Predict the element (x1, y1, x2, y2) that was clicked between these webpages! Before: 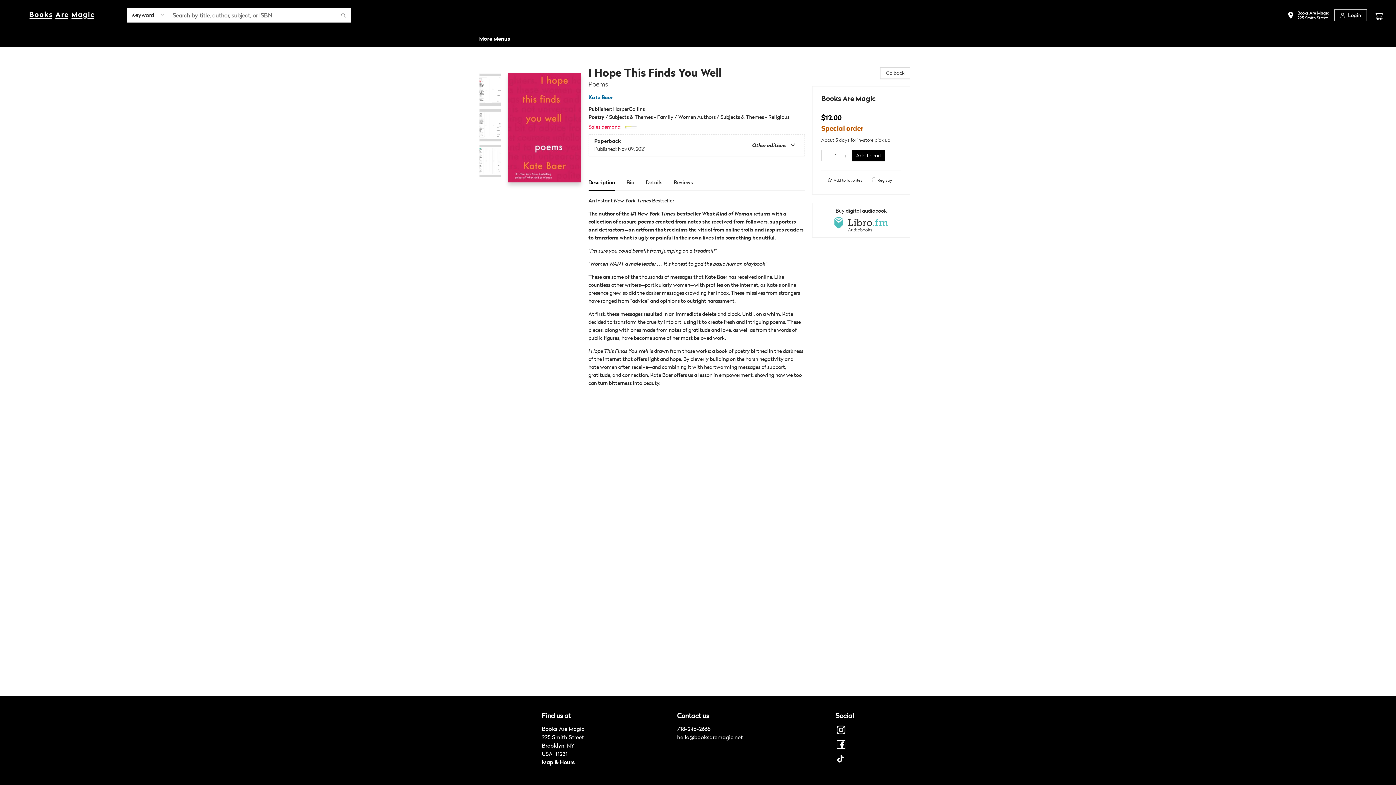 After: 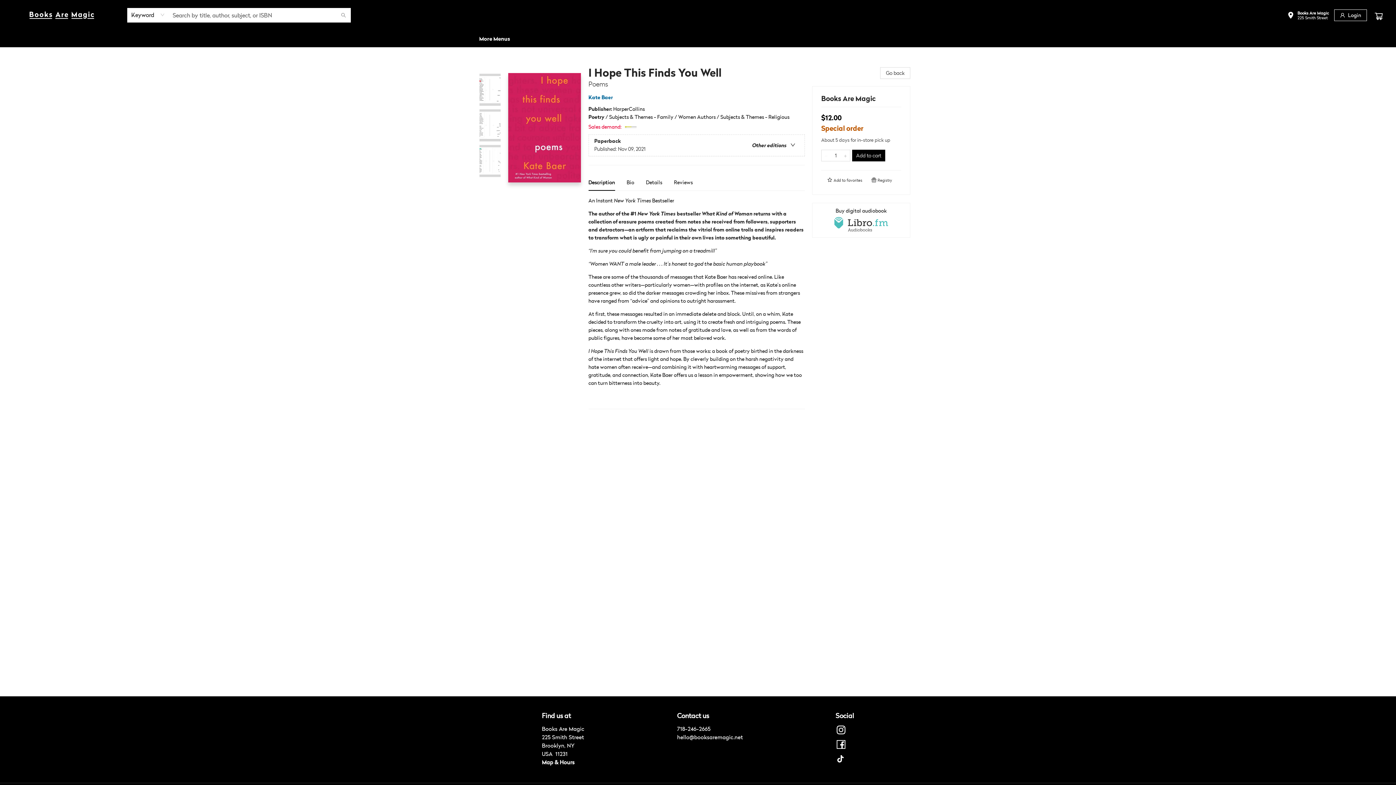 Action: bbox: (835, 739, 847, 751) label: Visit Facebook account (opens in a new tab)